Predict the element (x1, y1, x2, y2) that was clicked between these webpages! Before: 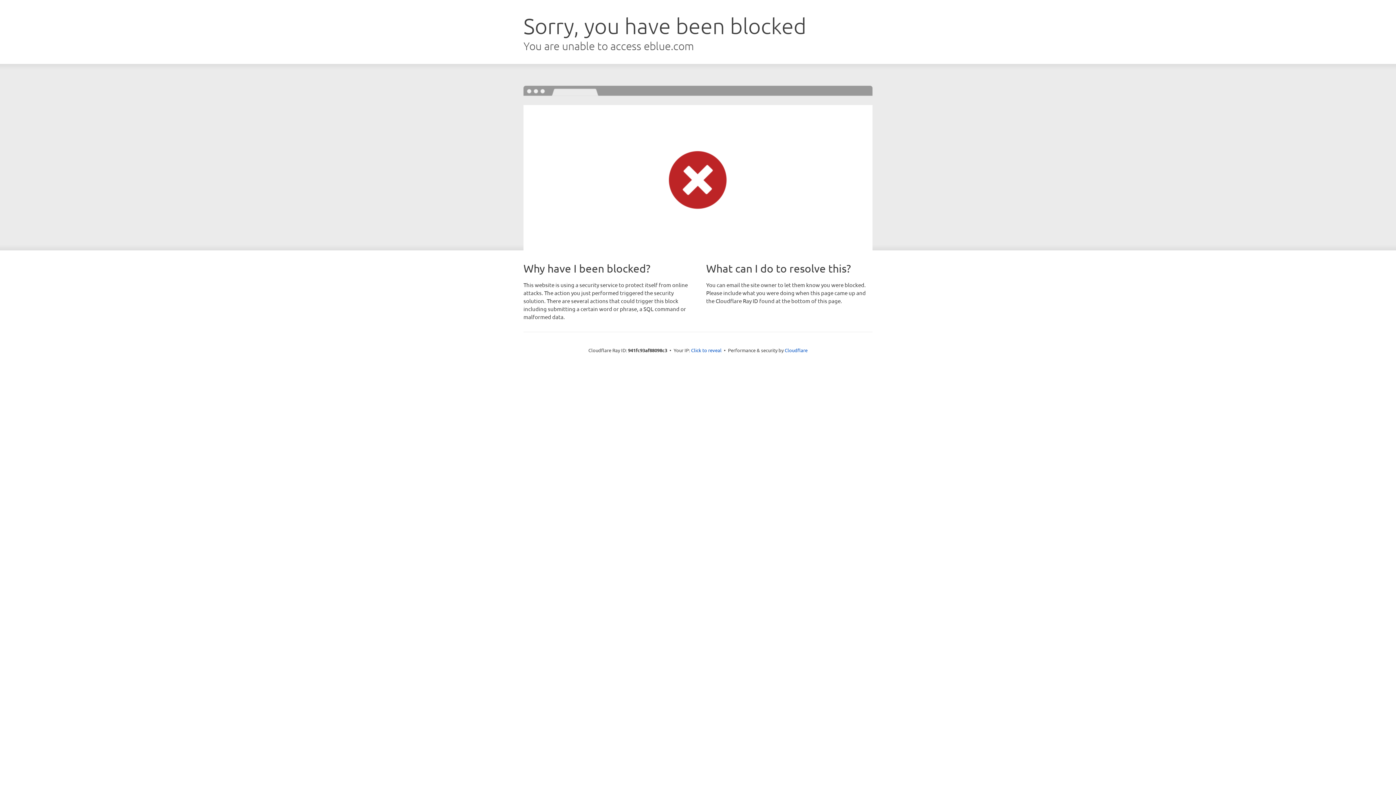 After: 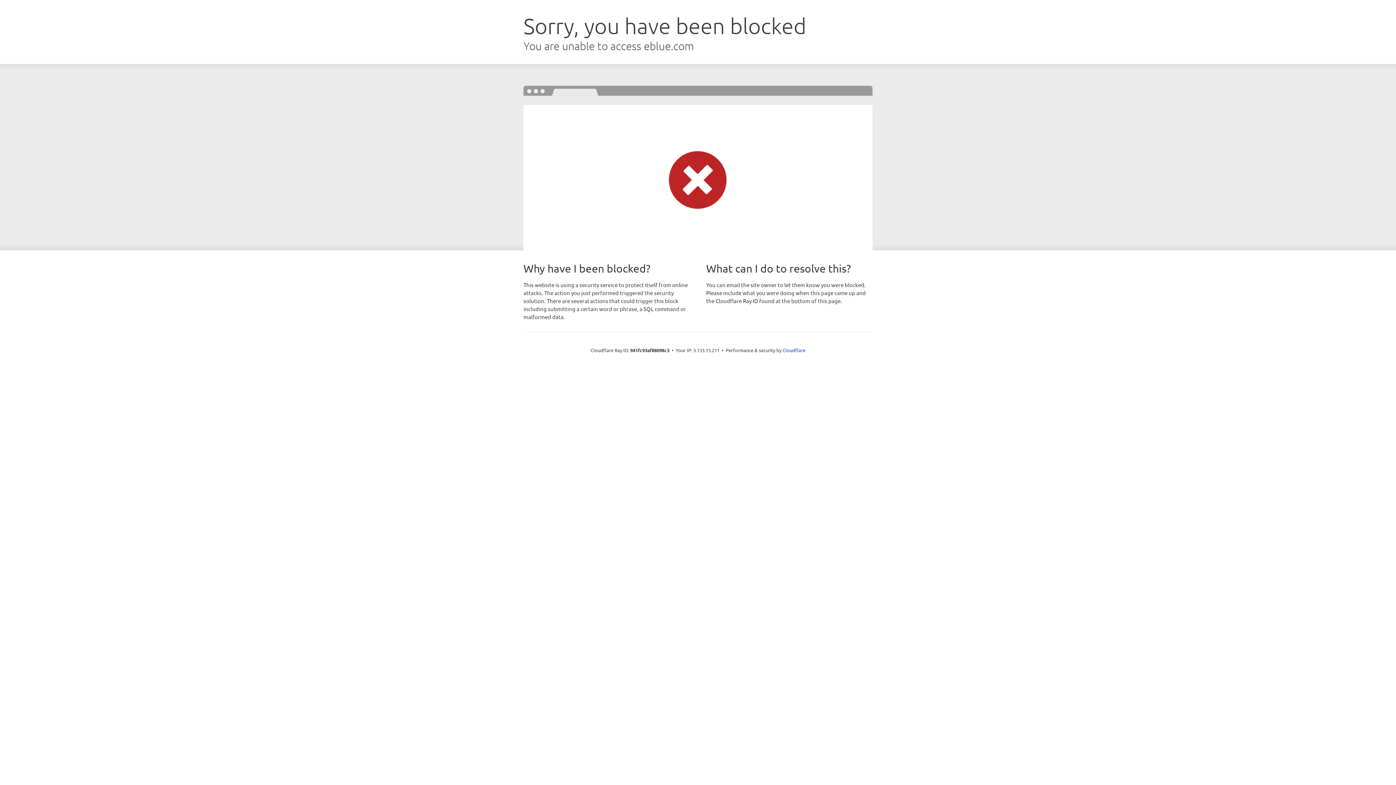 Action: bbox: (691, 346, 721, 353) label: Click to reveal